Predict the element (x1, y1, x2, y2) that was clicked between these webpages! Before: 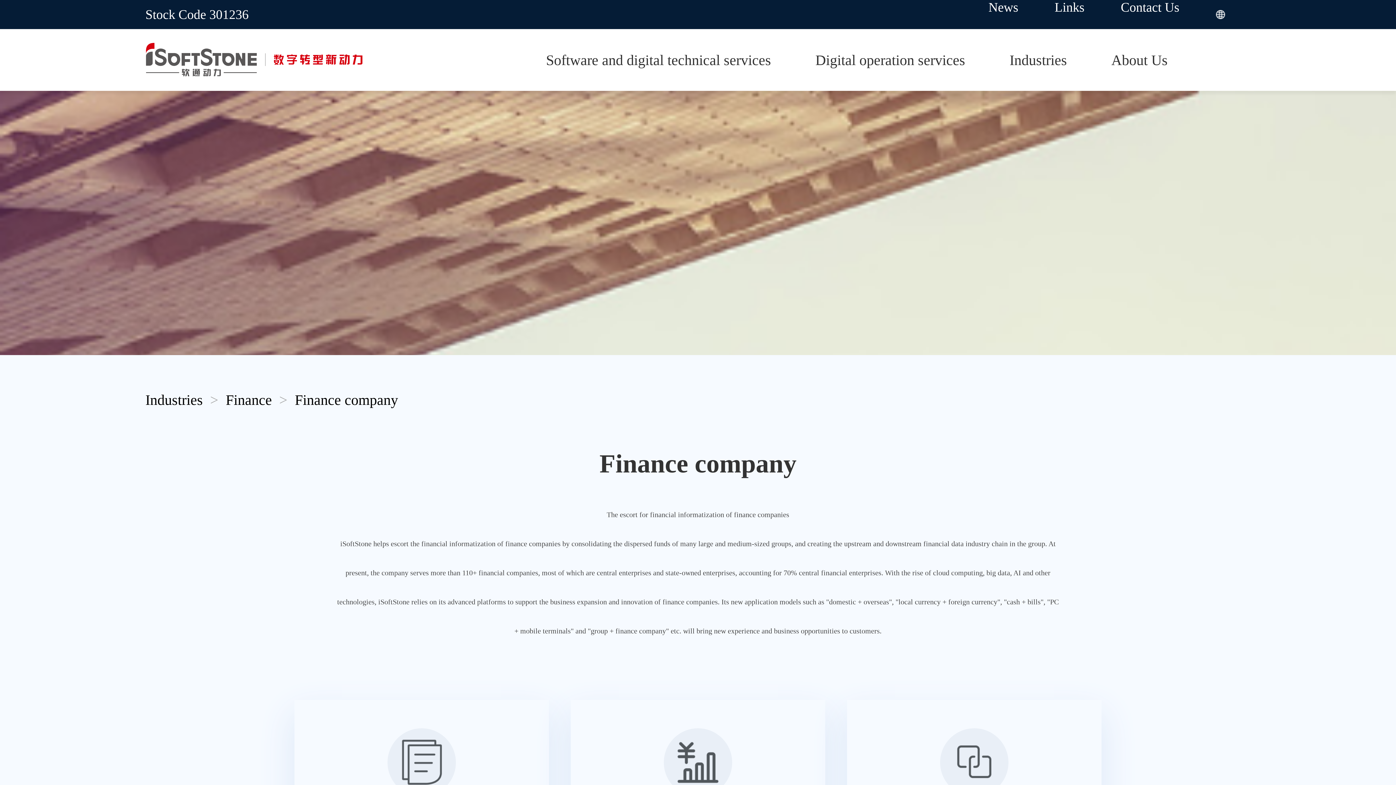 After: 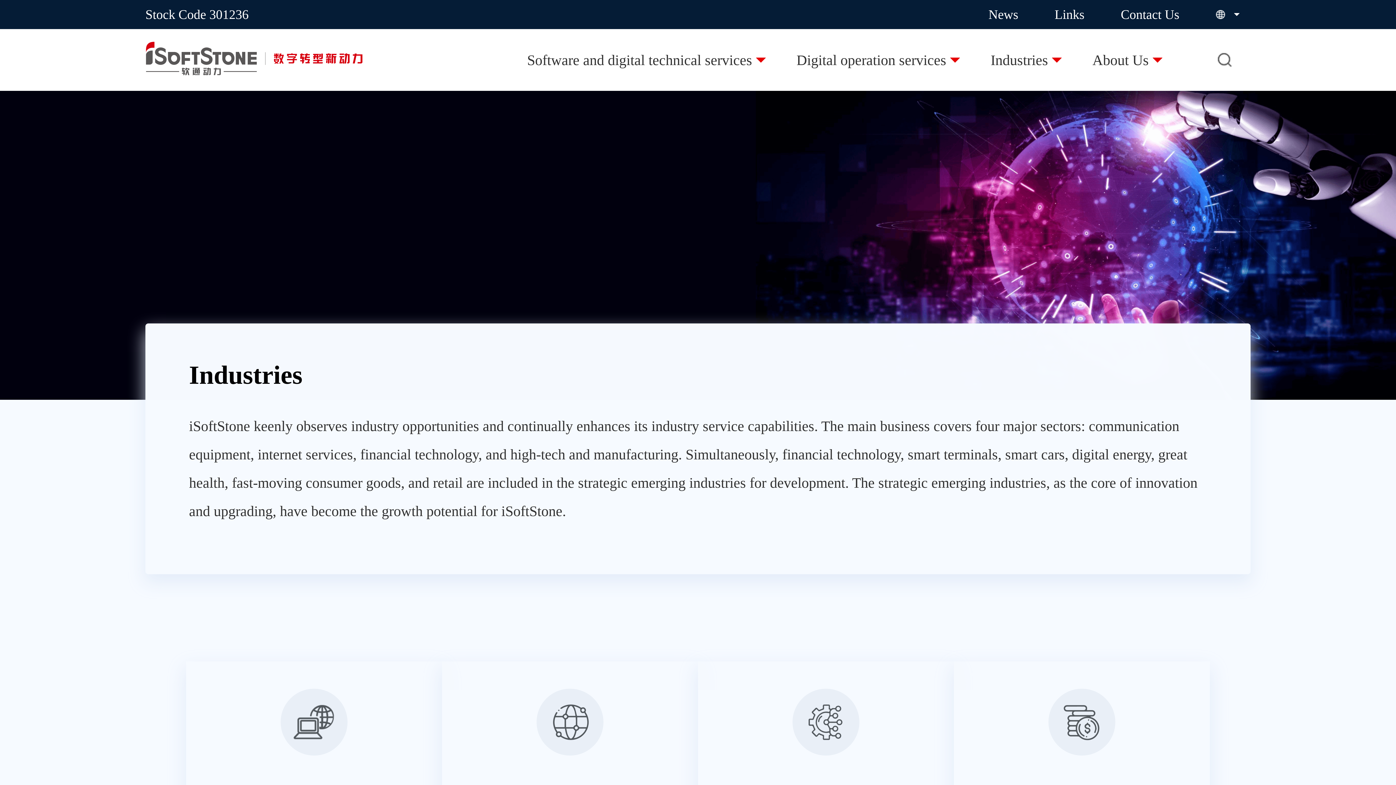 Action: label: Industries
  bbox: (1009, 51, 1081, 68)